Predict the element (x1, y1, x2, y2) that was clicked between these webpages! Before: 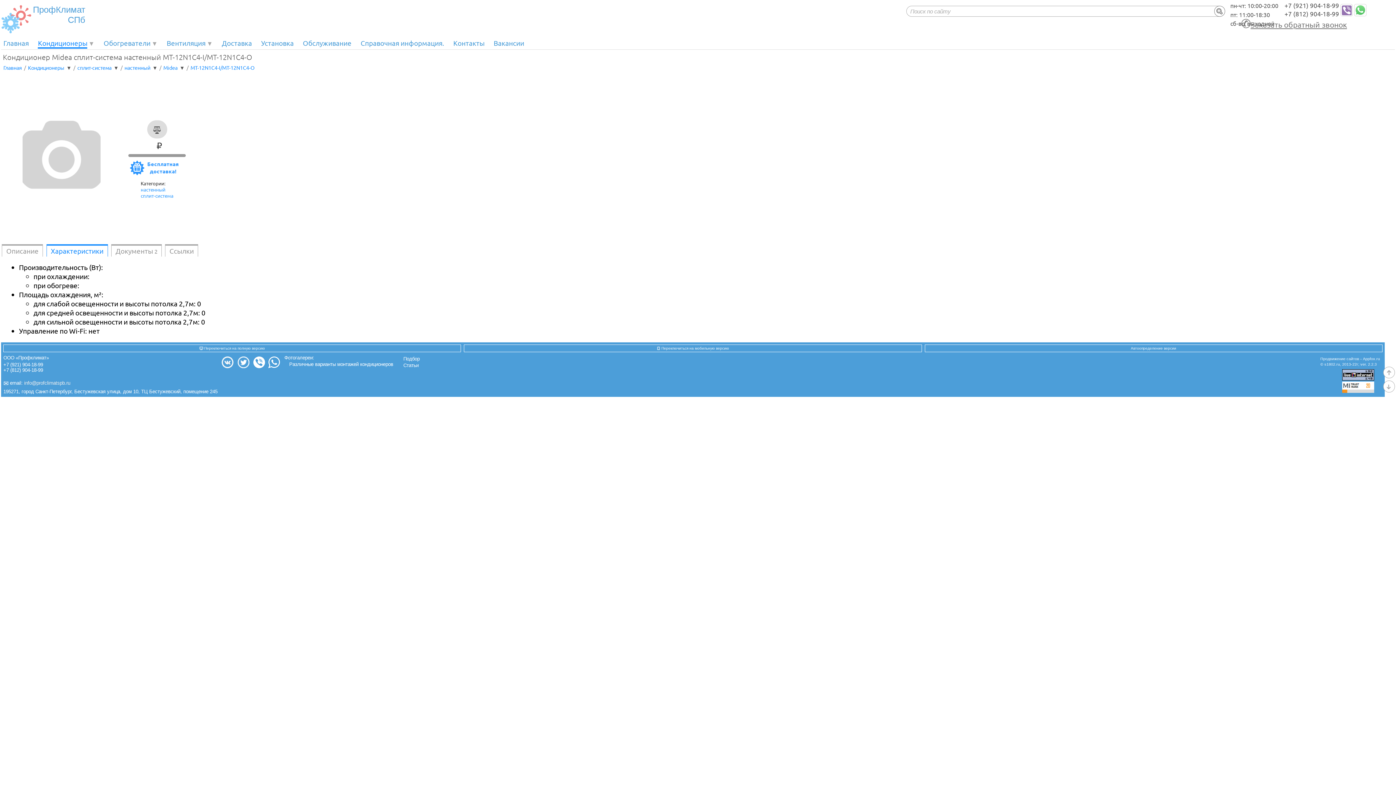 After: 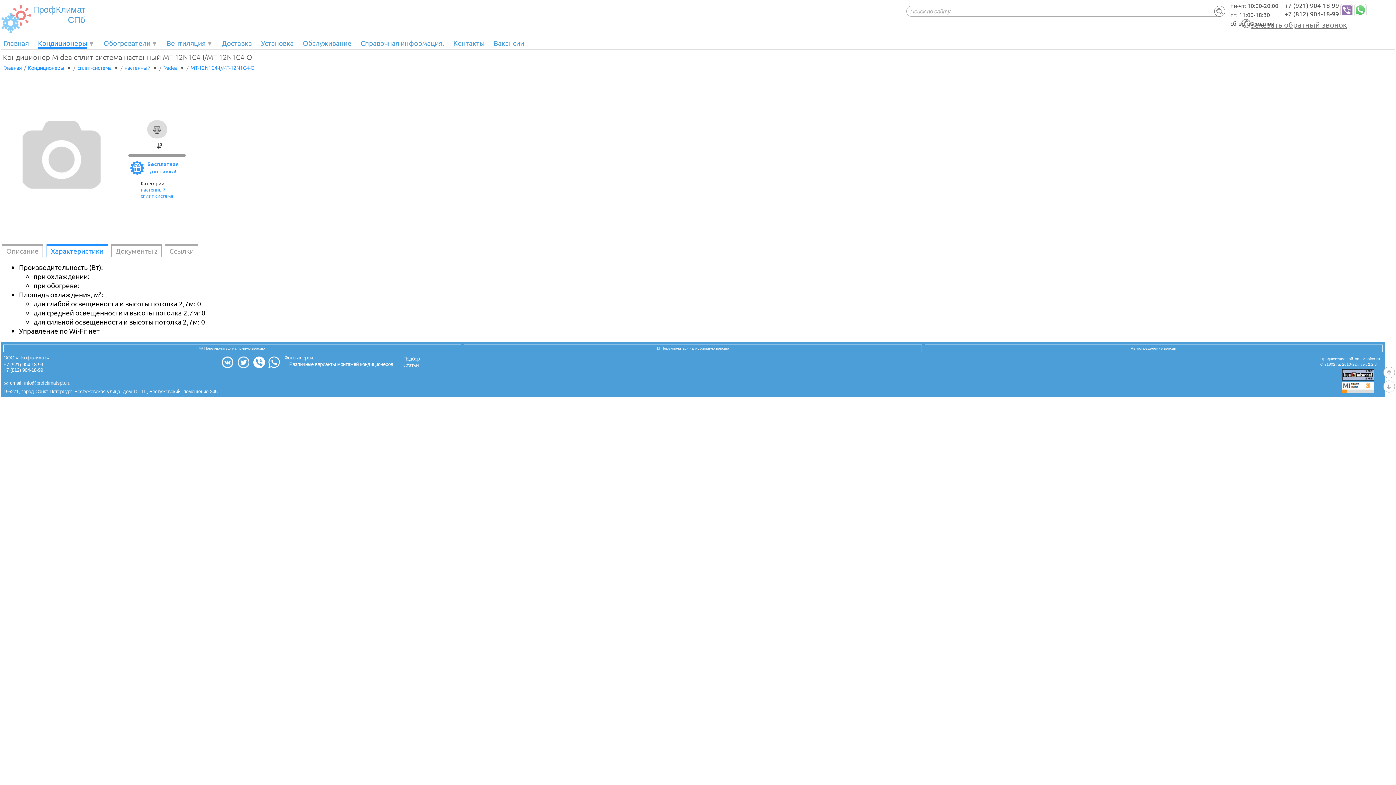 Action: label: +7 (921) 904-18-99 bbox: (3, 362, 43, 367)